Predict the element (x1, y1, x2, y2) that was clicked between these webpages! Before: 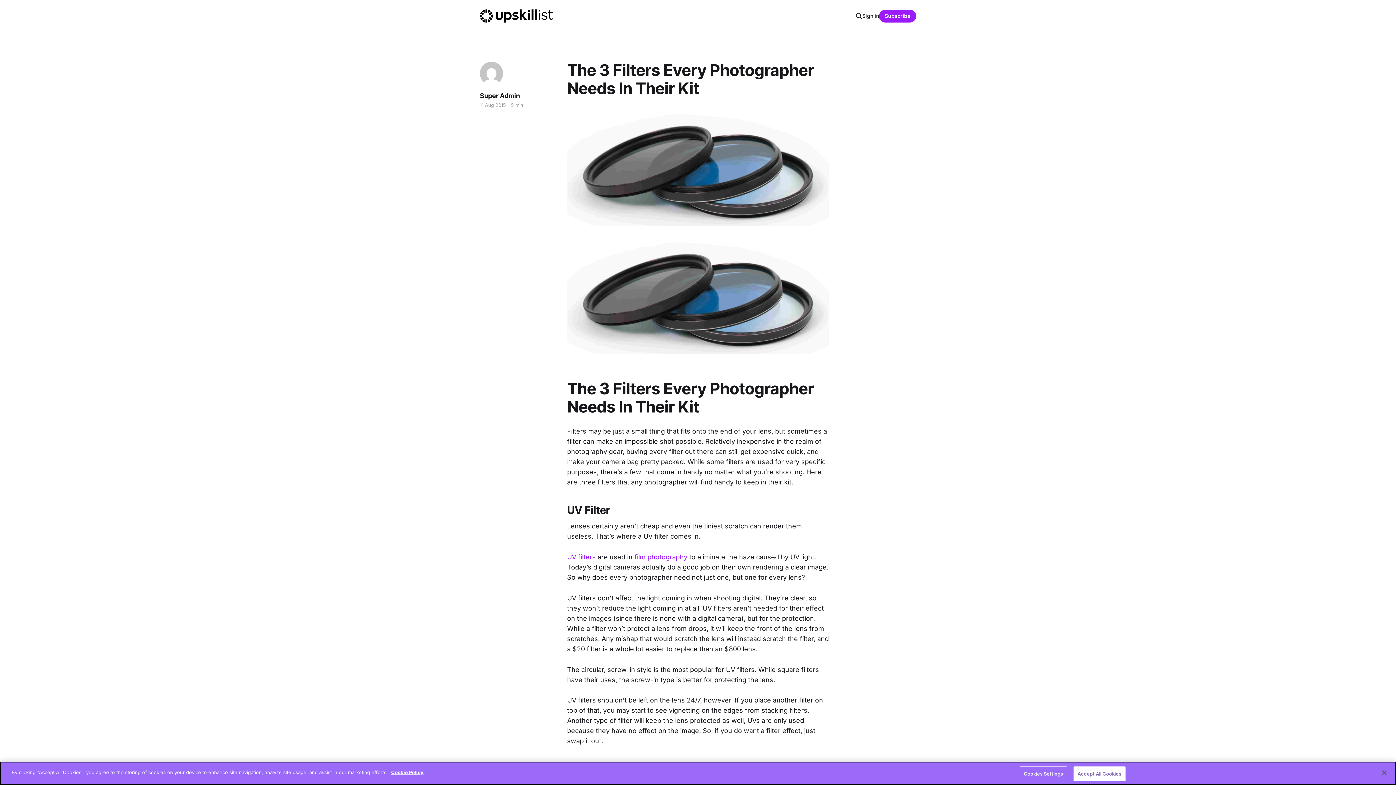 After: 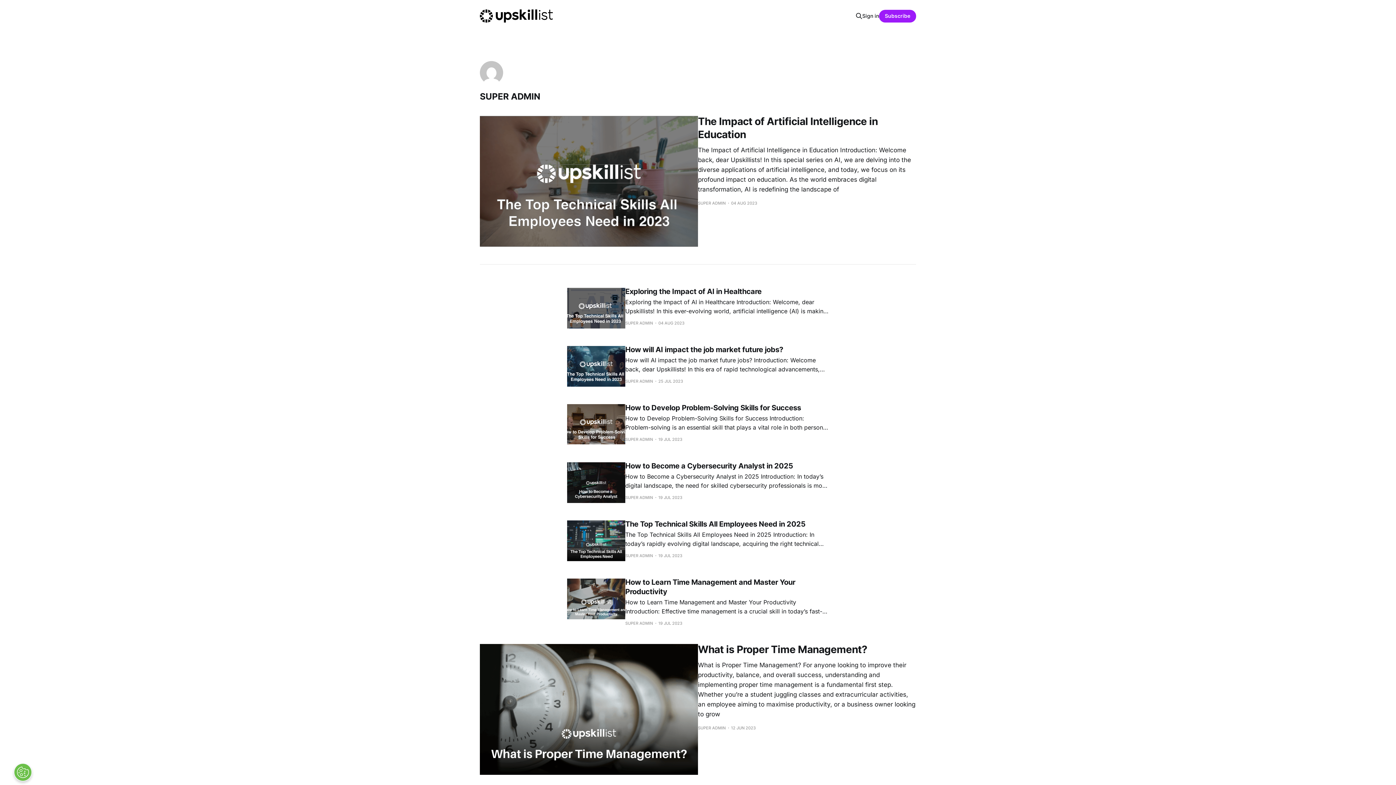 Action: label: Super Admin bbox: (480, 91, 520, 100)